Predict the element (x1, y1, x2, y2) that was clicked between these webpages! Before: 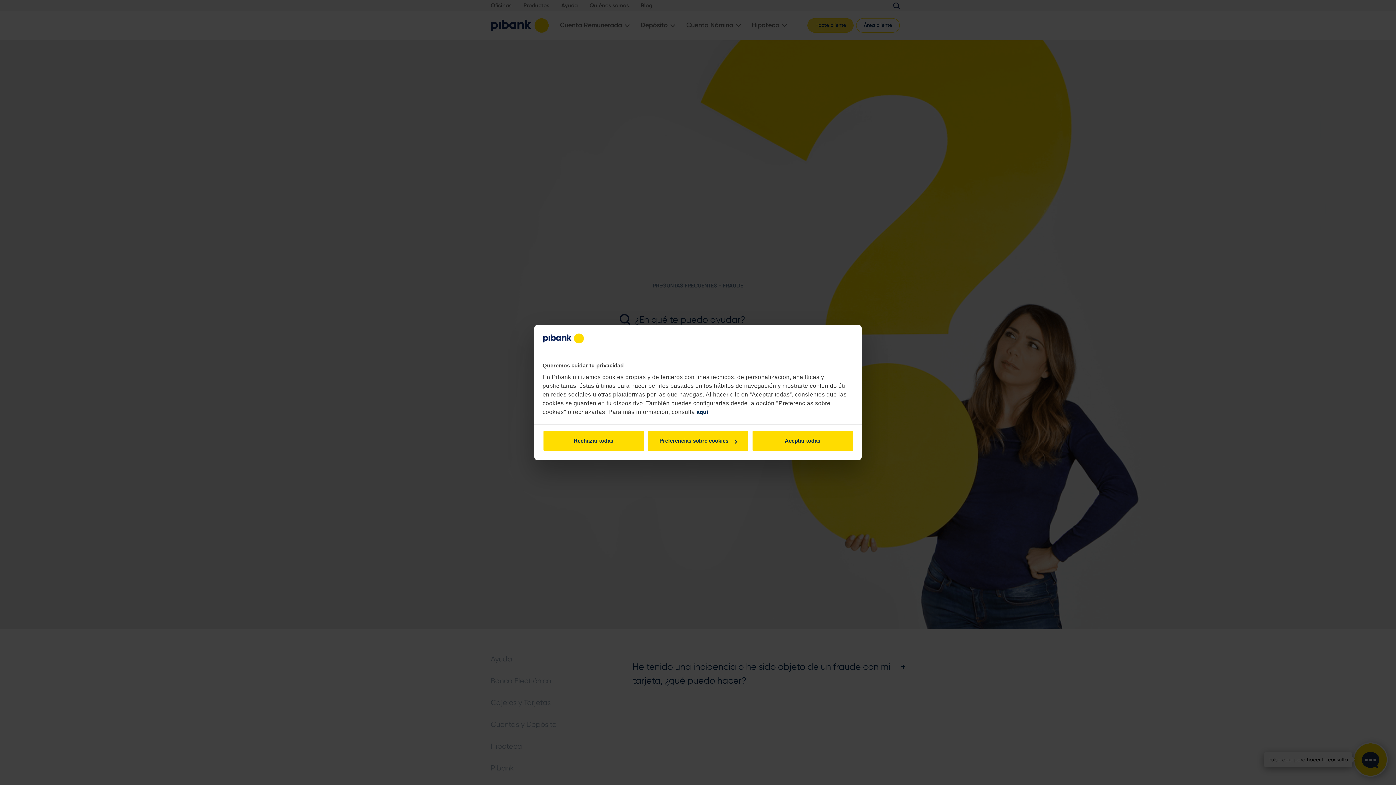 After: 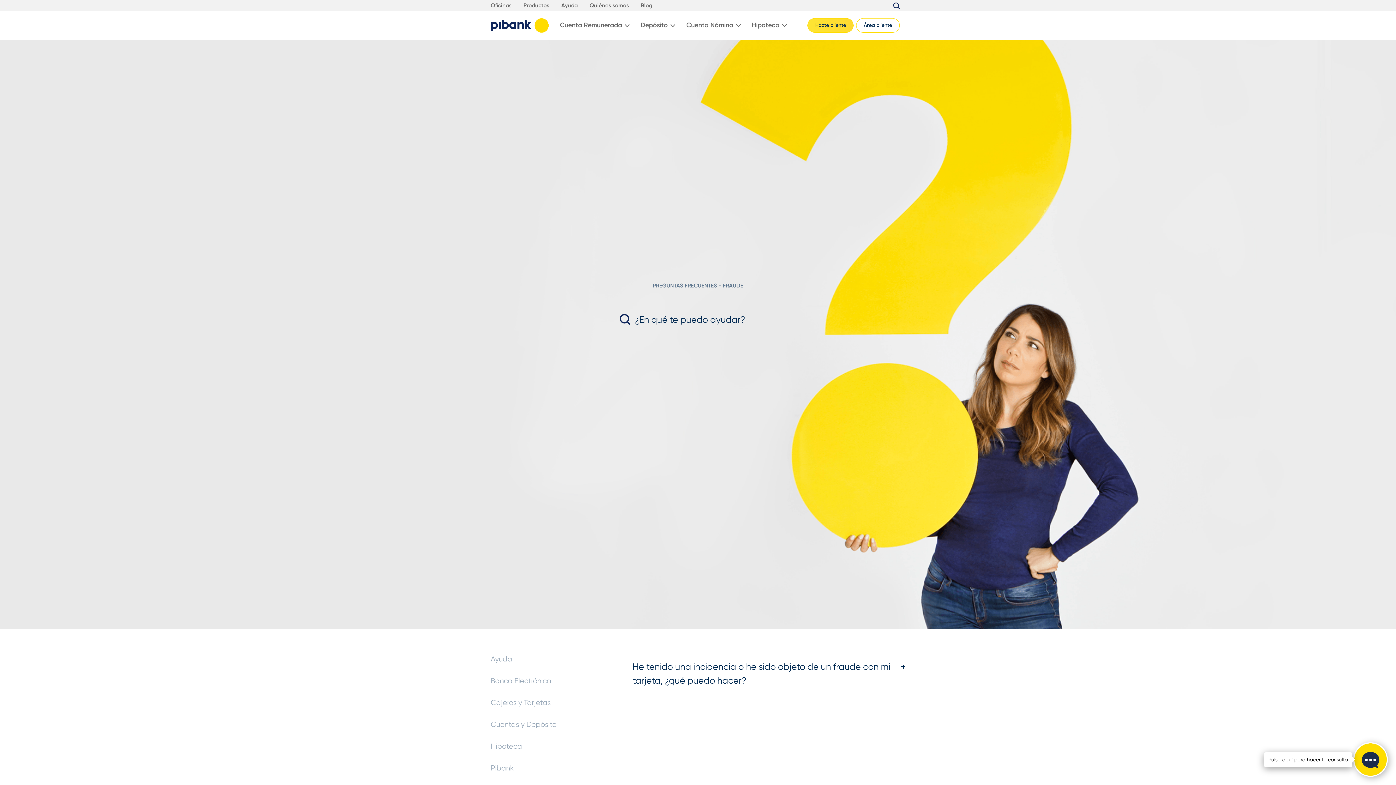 Action: label: Rechazar todas bbox: (542, 430, 644, 451)